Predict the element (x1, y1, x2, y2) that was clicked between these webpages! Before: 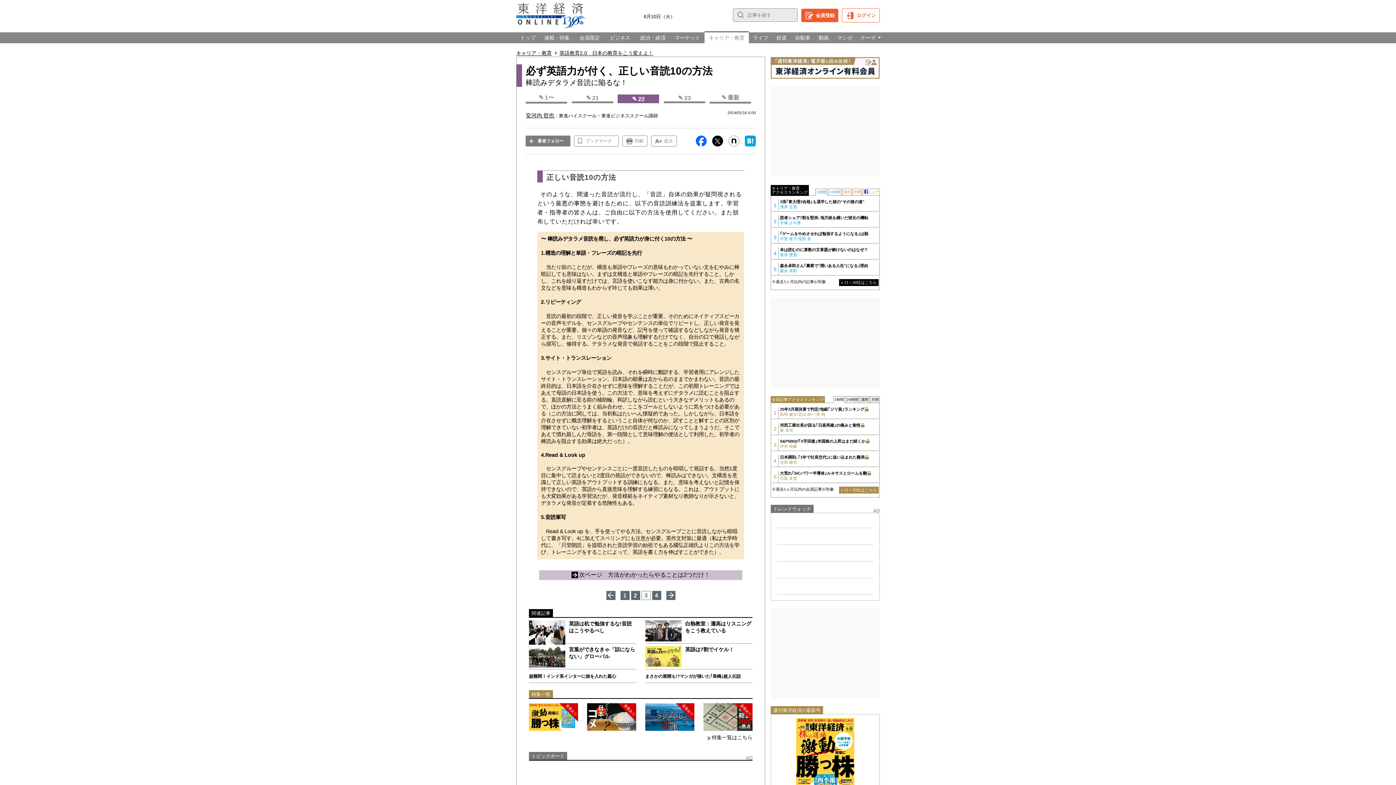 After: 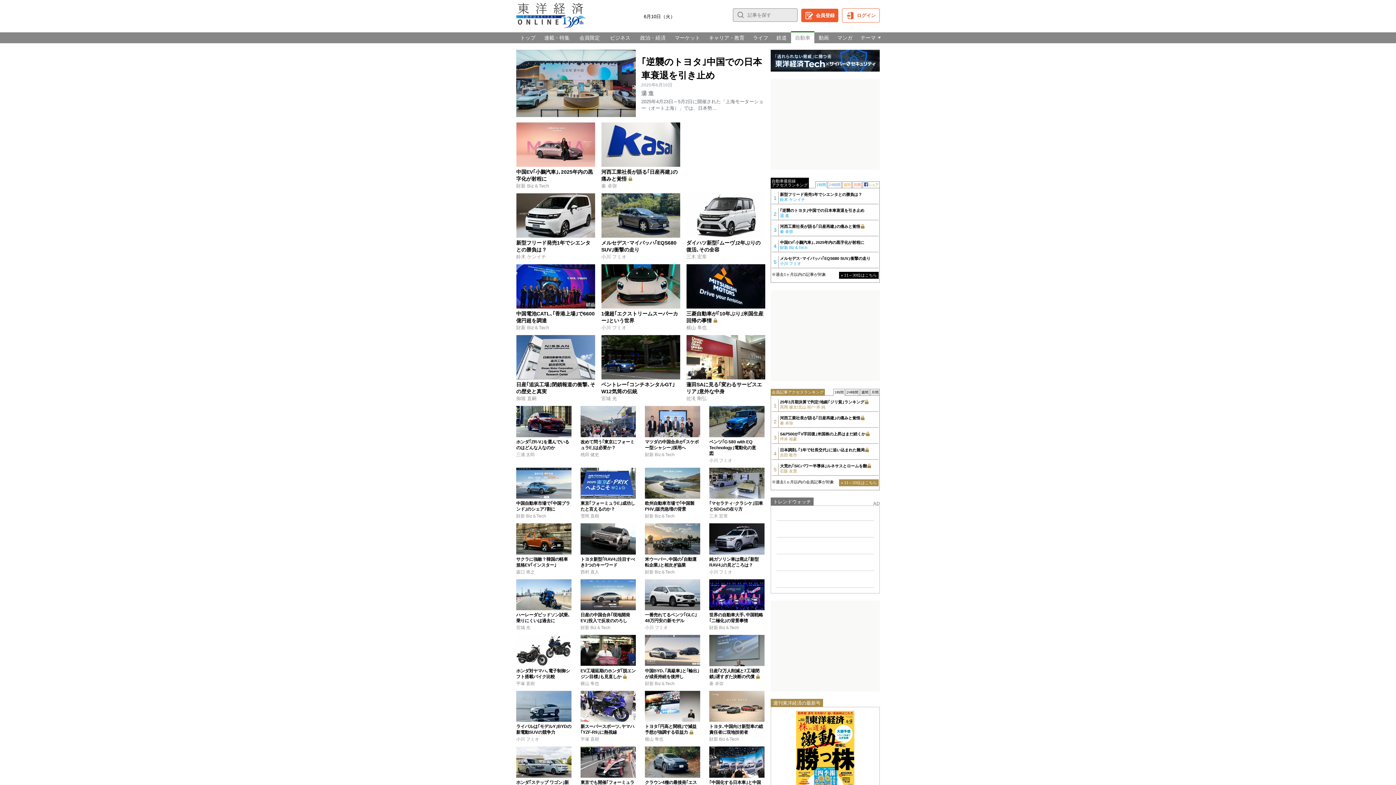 Action: bbox: (791, 32, 814, 43) label: 自動車